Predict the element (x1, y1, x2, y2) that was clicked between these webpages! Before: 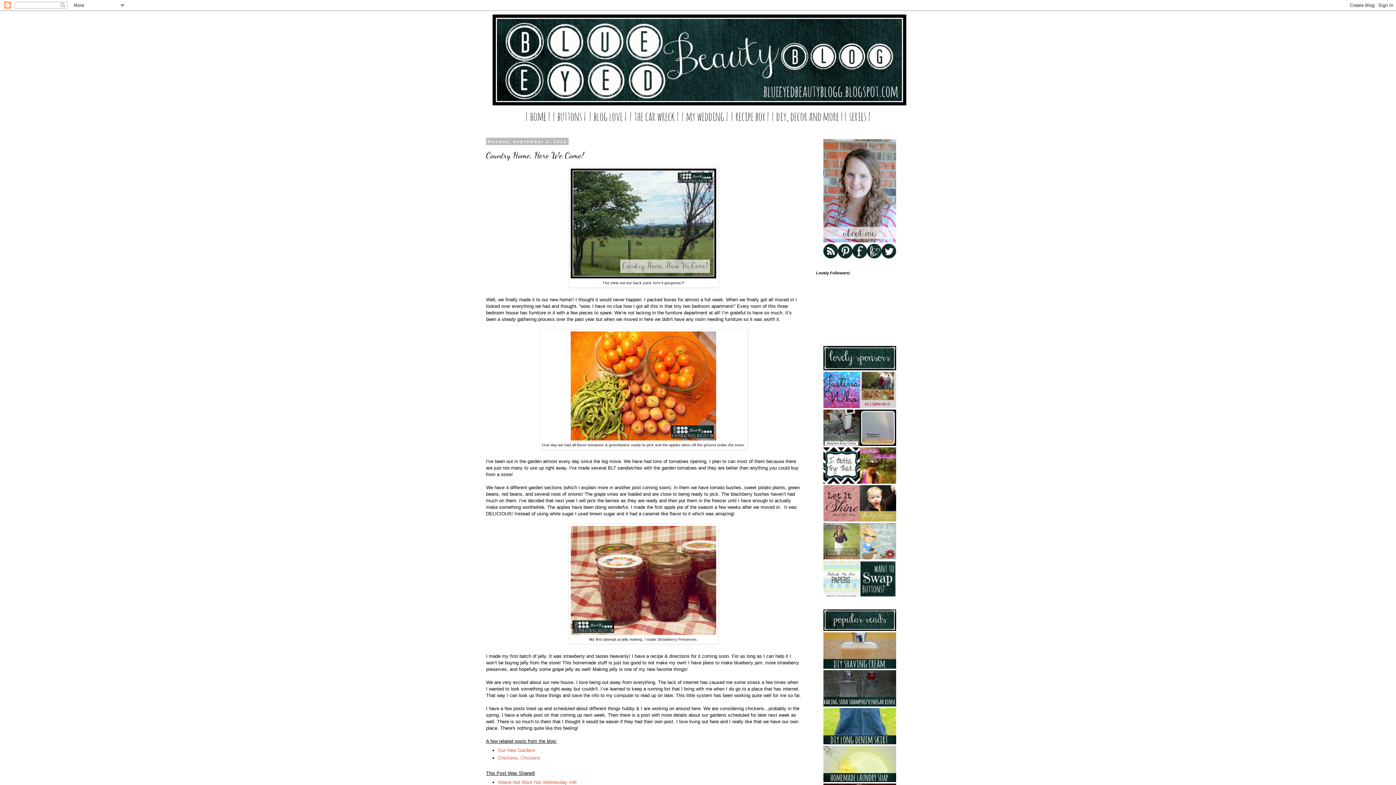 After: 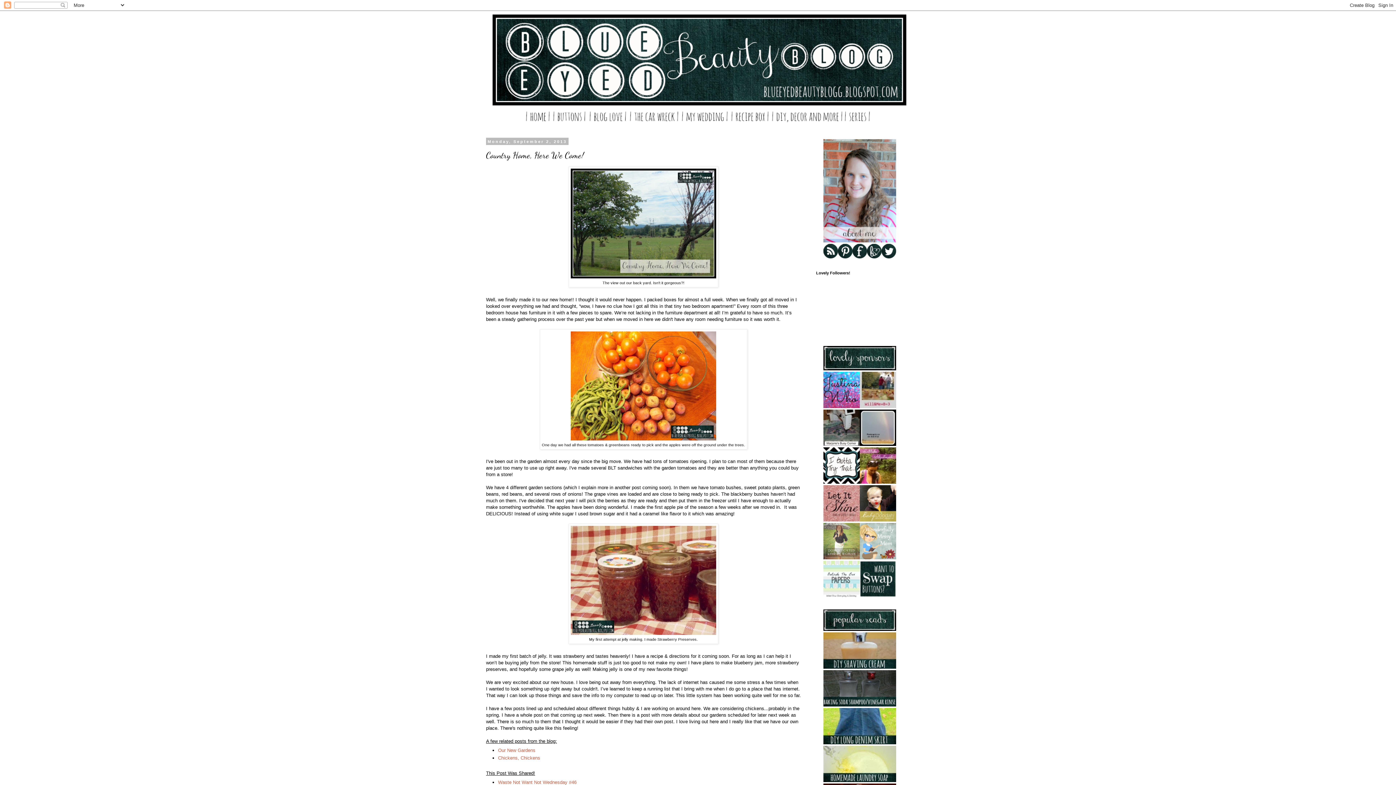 Action: bbox: (860, 555, 896, 560)